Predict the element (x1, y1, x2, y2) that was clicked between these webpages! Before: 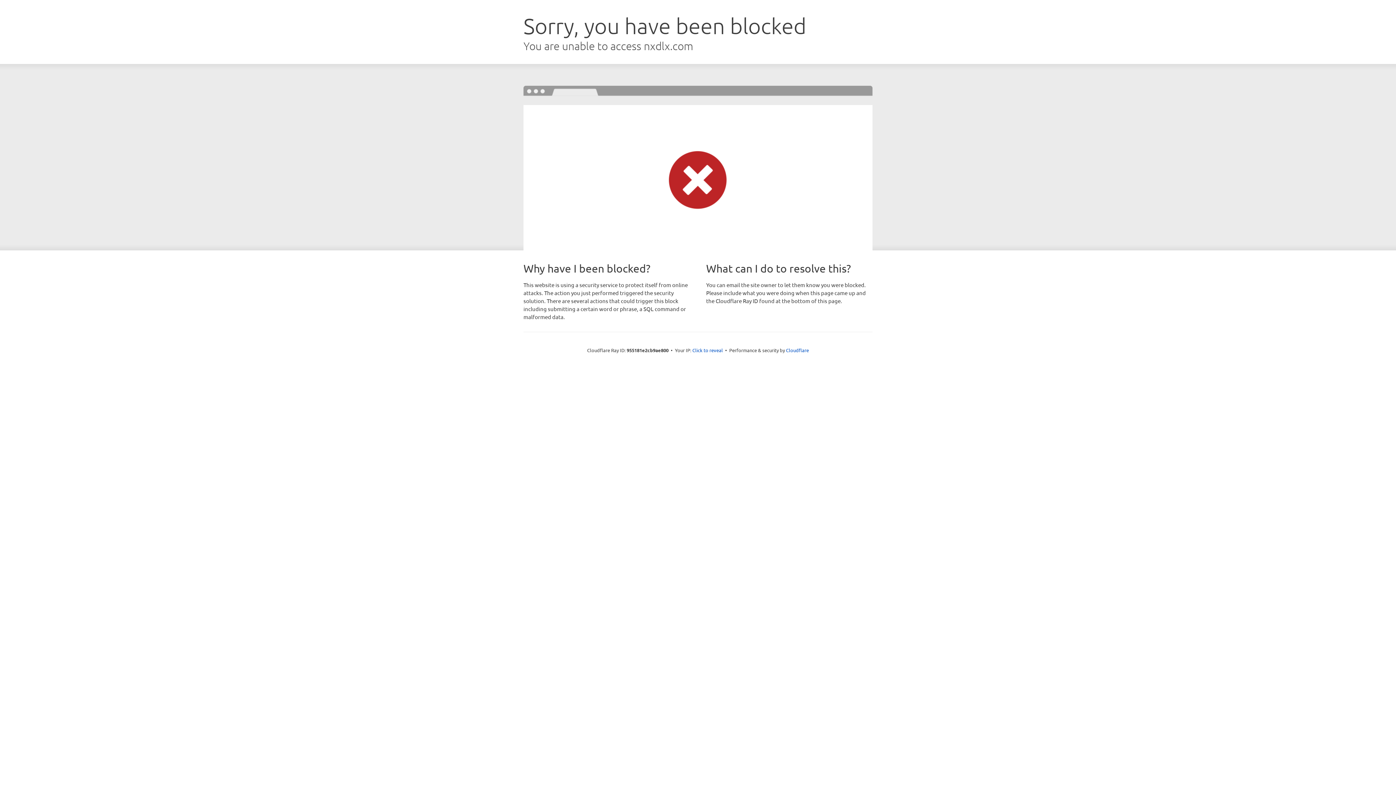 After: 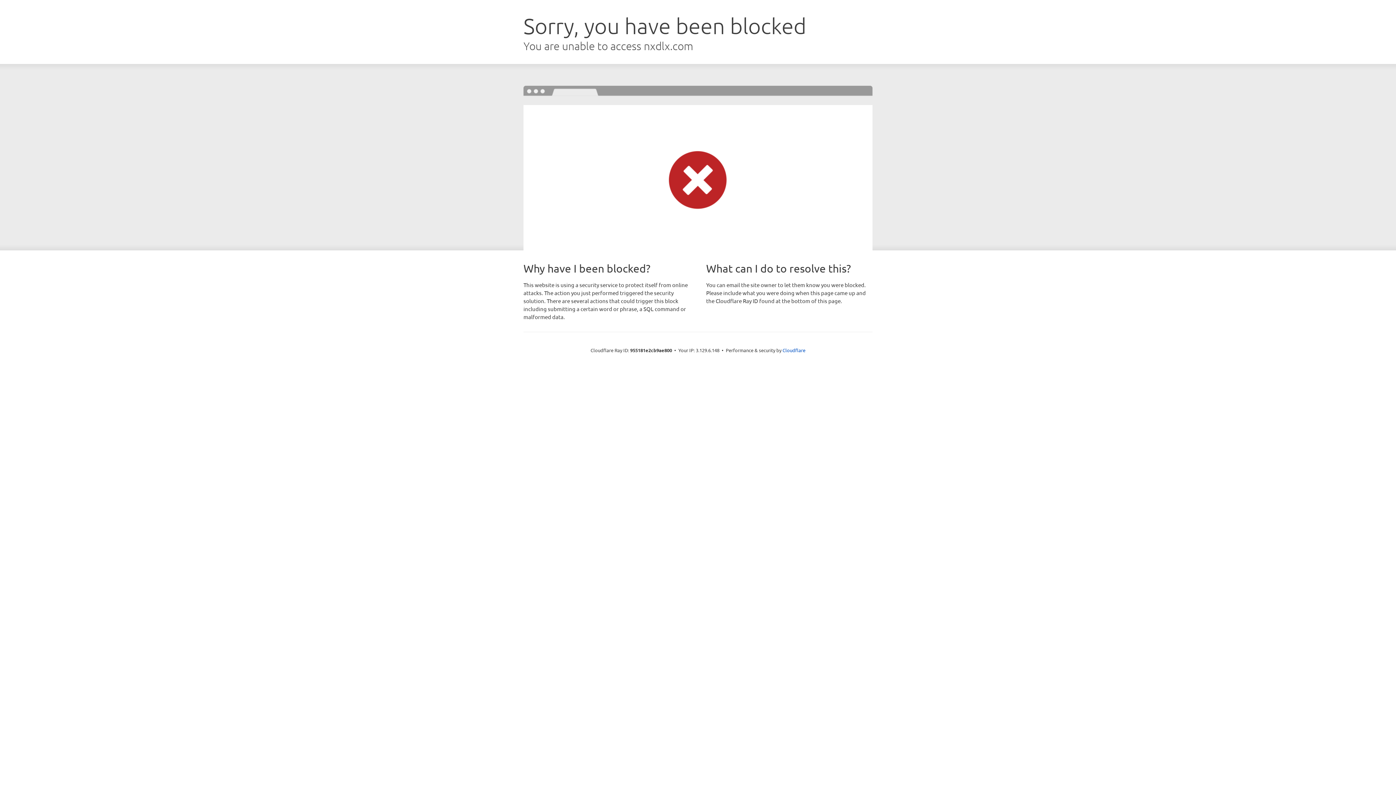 Action: label: Click to reveal bbox: (692, 346, 723, 353)